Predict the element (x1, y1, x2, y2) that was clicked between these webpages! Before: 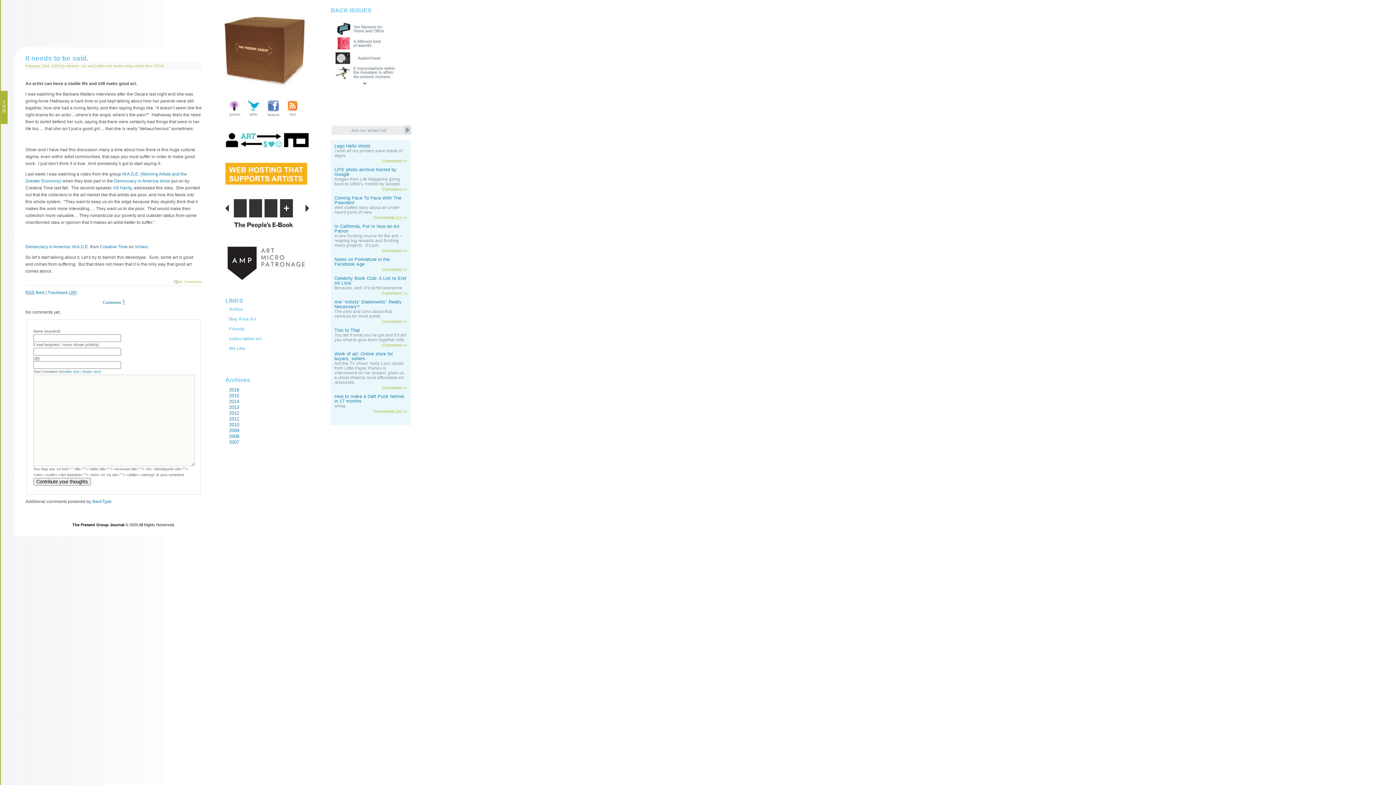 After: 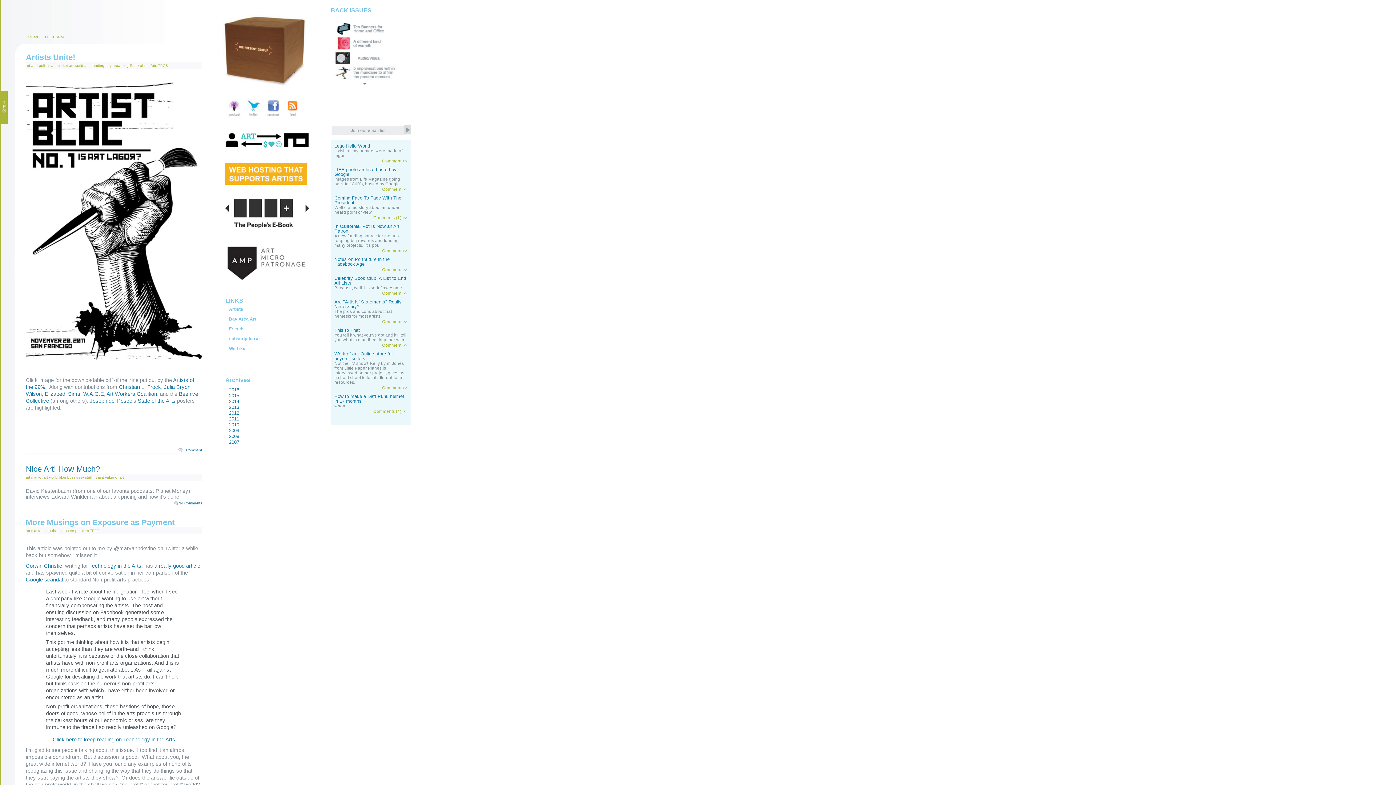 Action: bbox: (107, 64, 124, 68) label: art market